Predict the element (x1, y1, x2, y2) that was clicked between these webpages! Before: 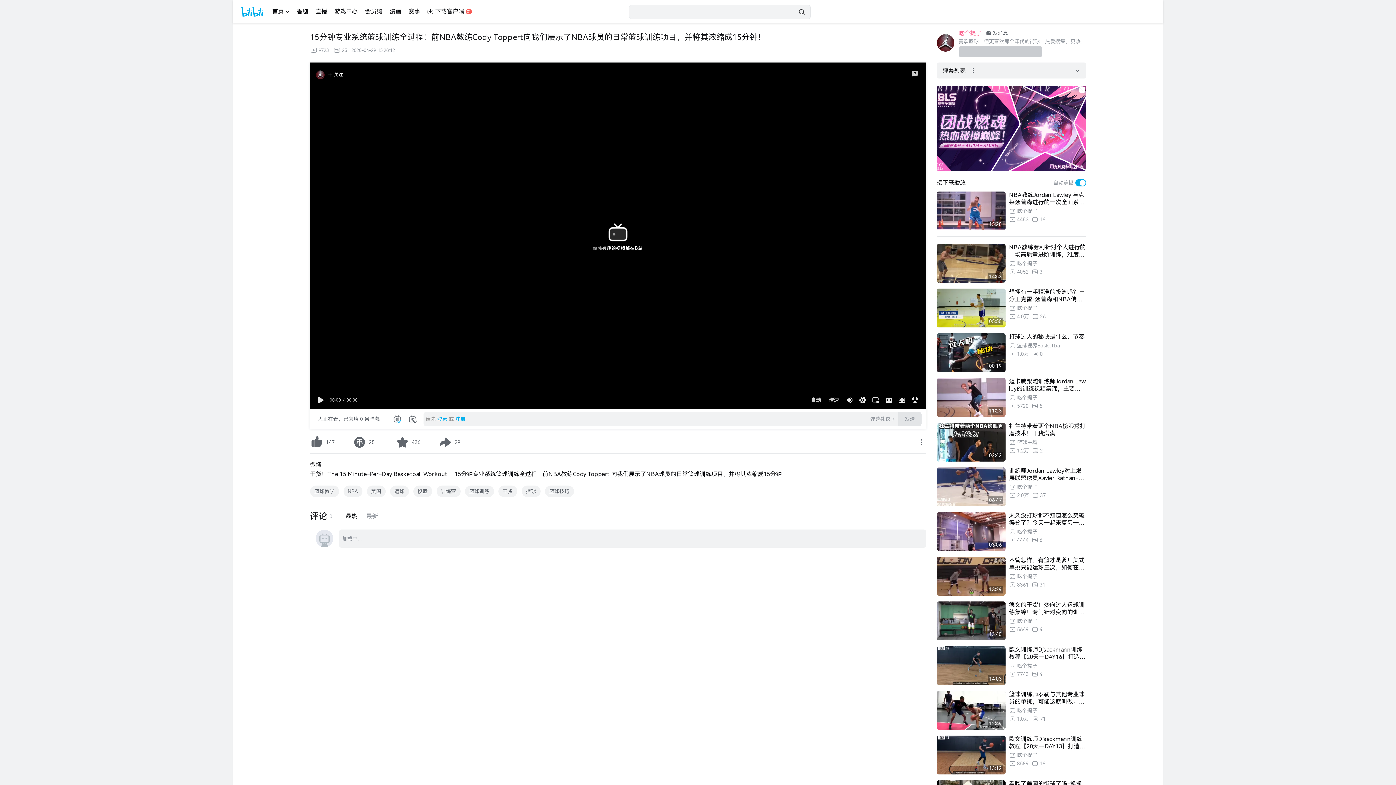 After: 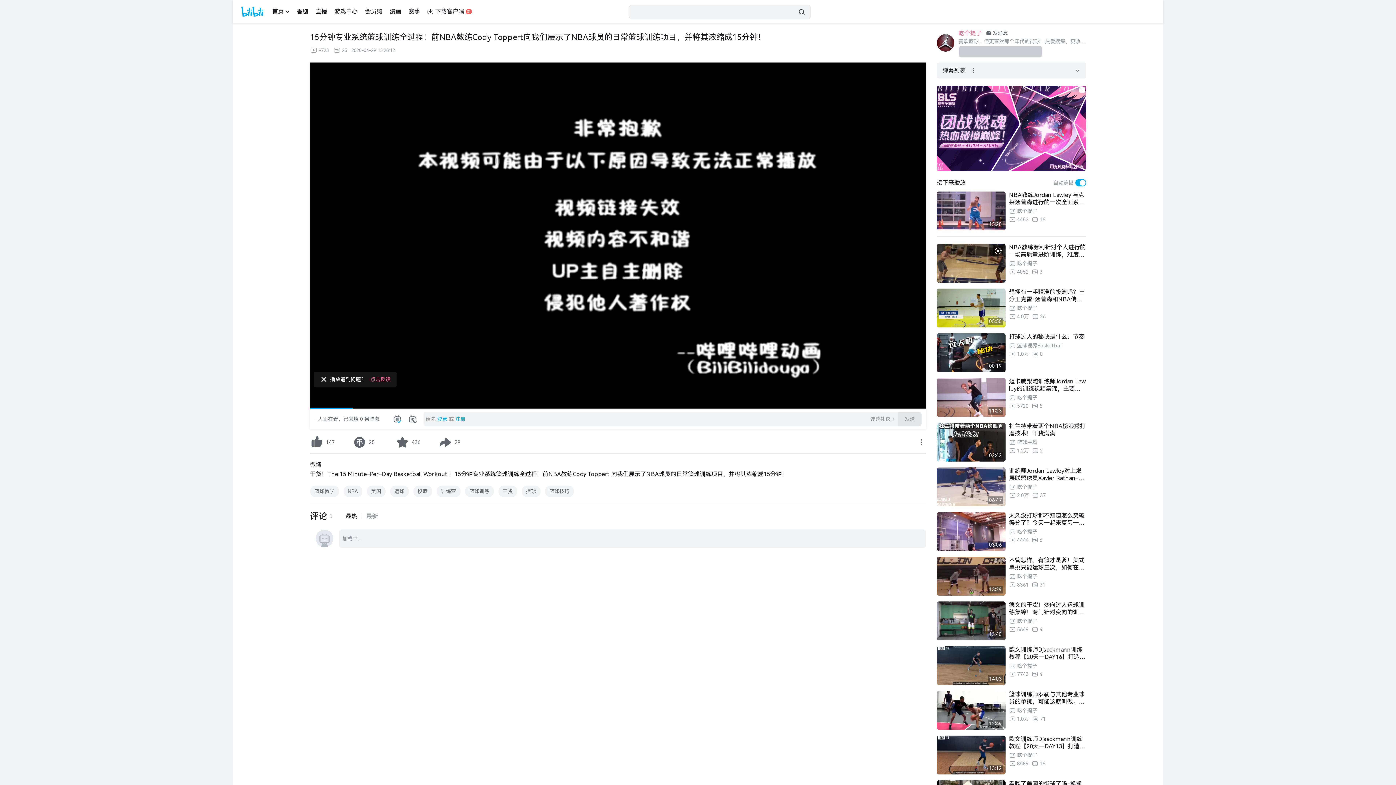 Action: bbox: (936, 244, 1005, 282)